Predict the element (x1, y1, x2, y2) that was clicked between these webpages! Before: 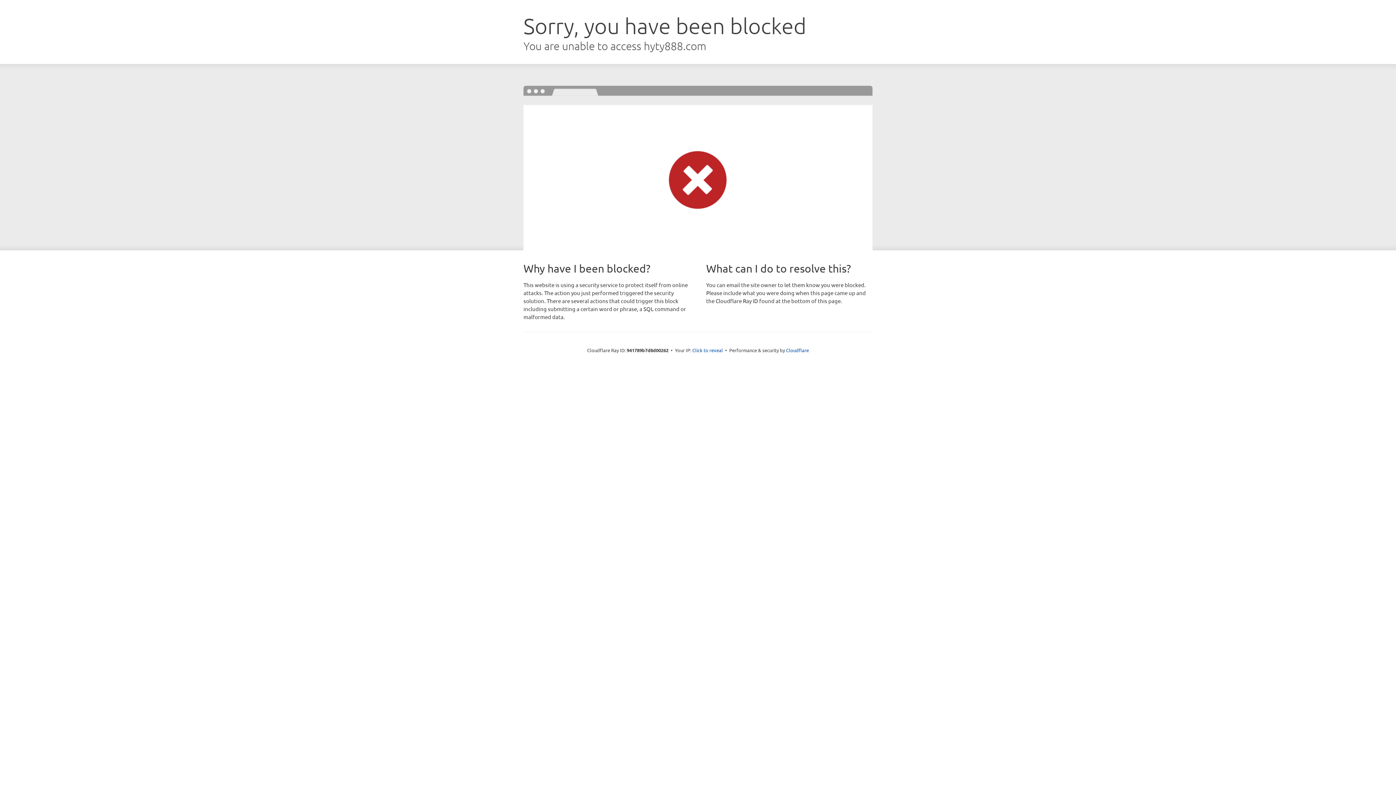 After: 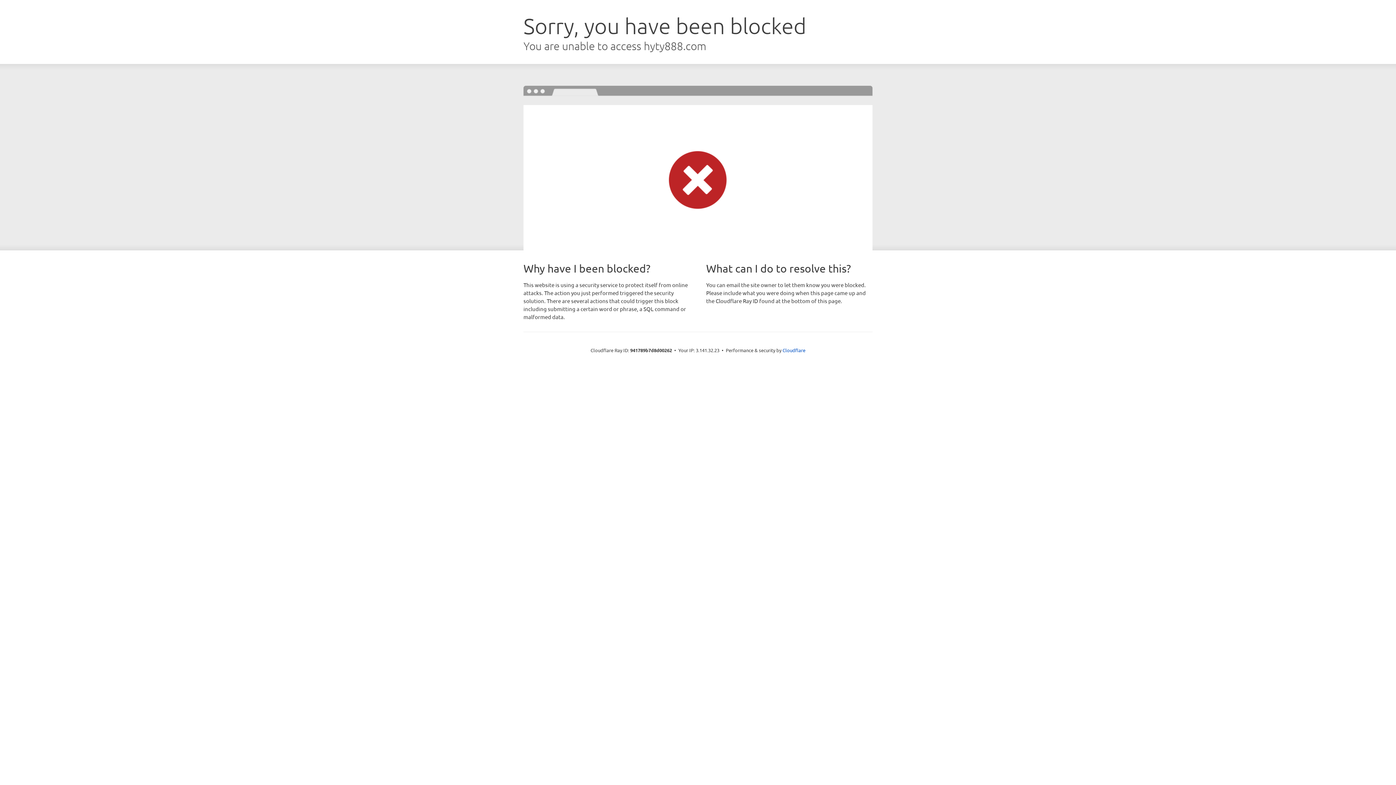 Action: label: Click to reveal bbox: (692, 346, 723, 353)